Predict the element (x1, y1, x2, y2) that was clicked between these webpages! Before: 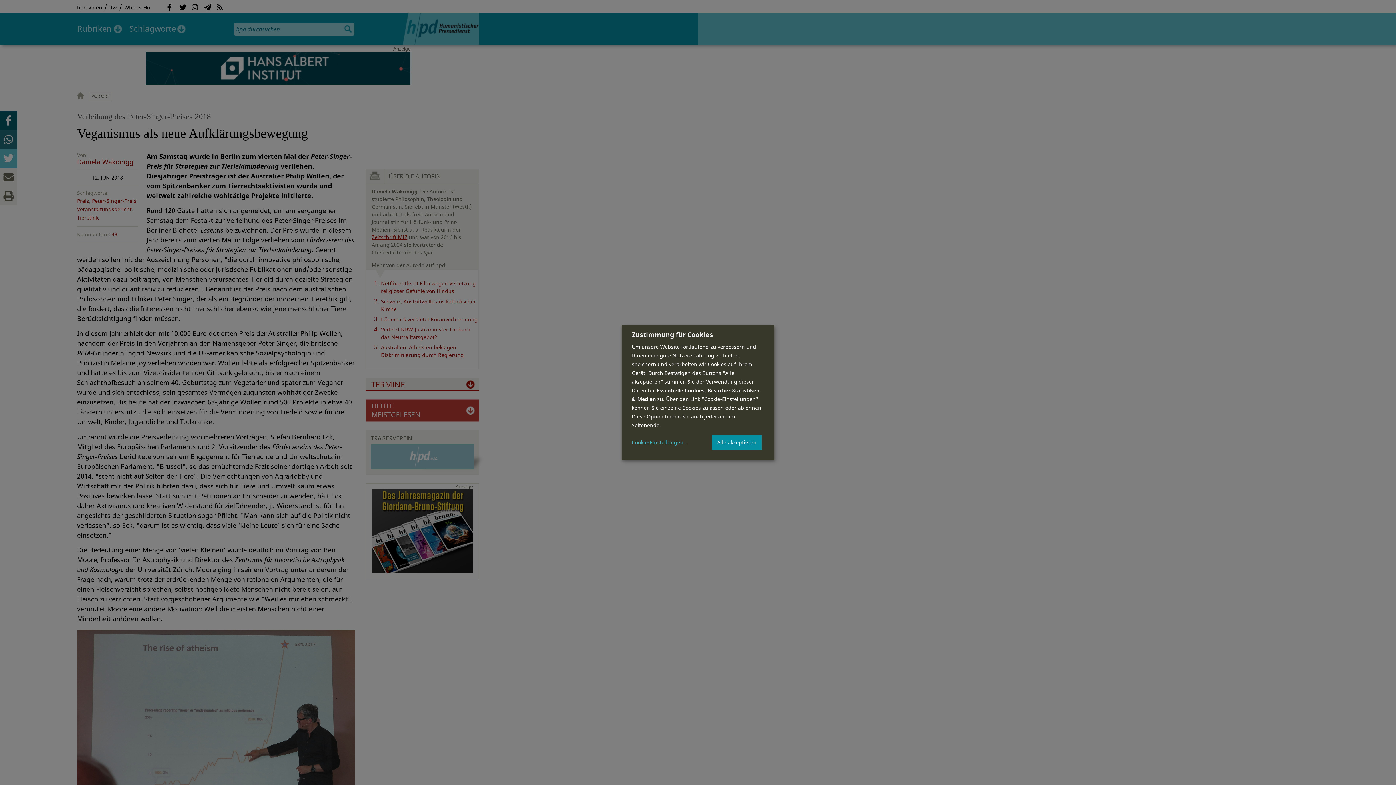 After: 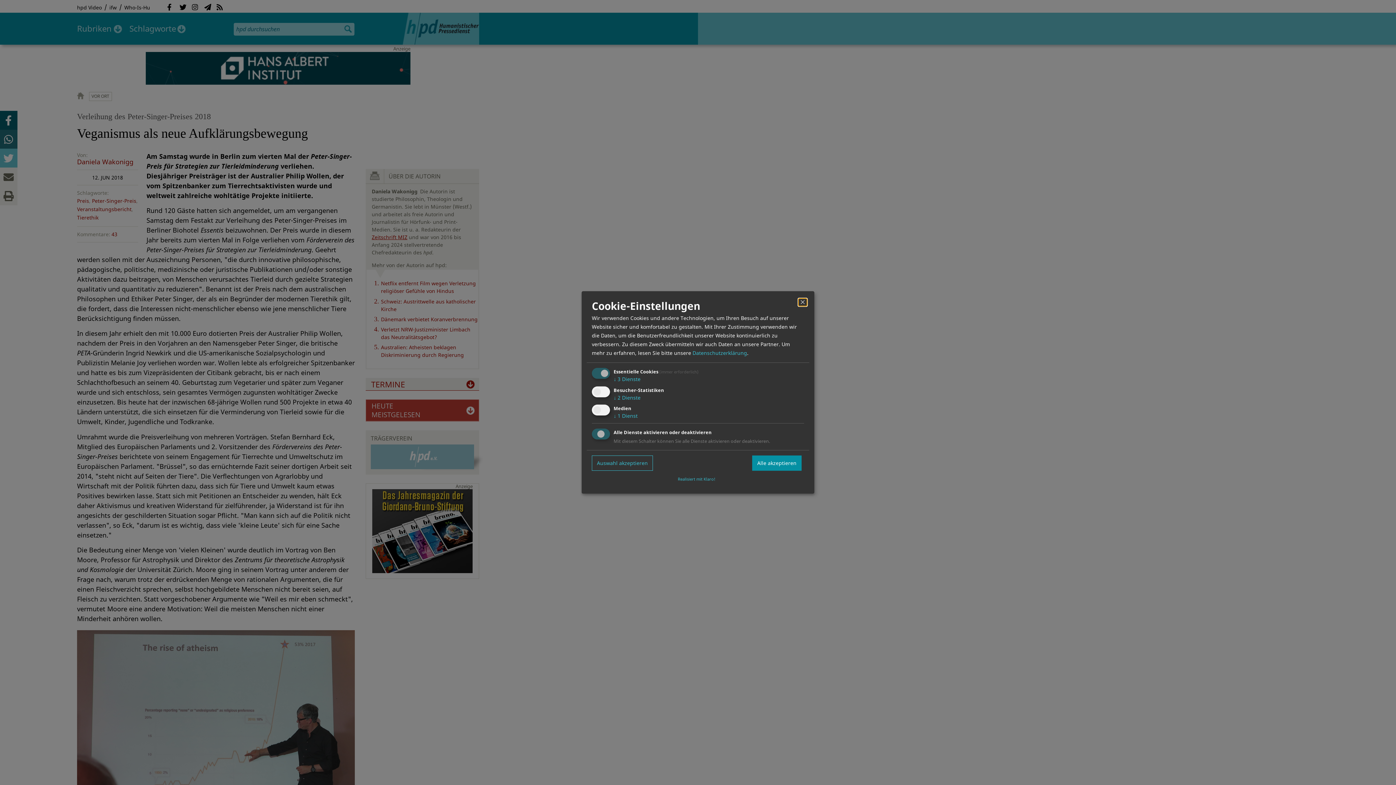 Action: bbox: (632, 439, 688, 445) label: Cookie-Einstellungen